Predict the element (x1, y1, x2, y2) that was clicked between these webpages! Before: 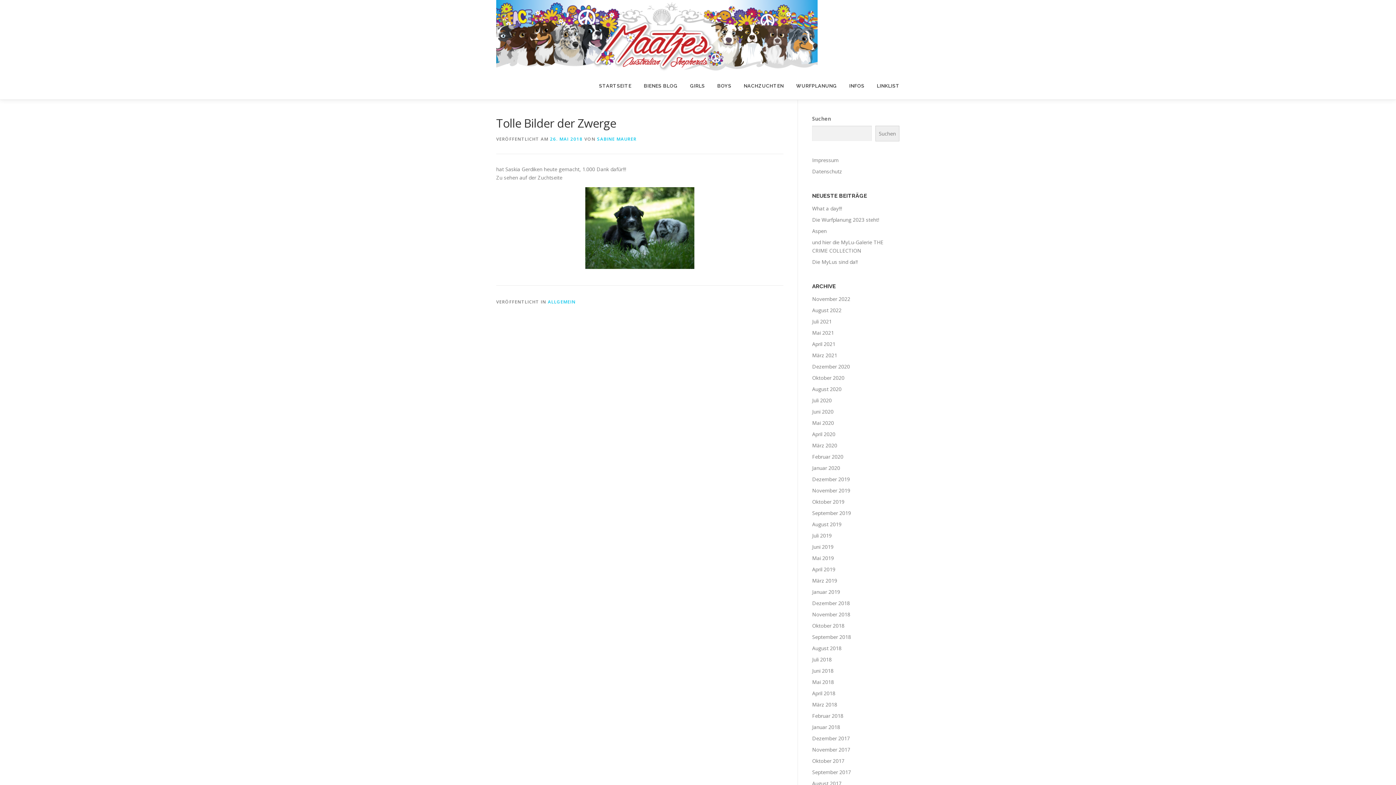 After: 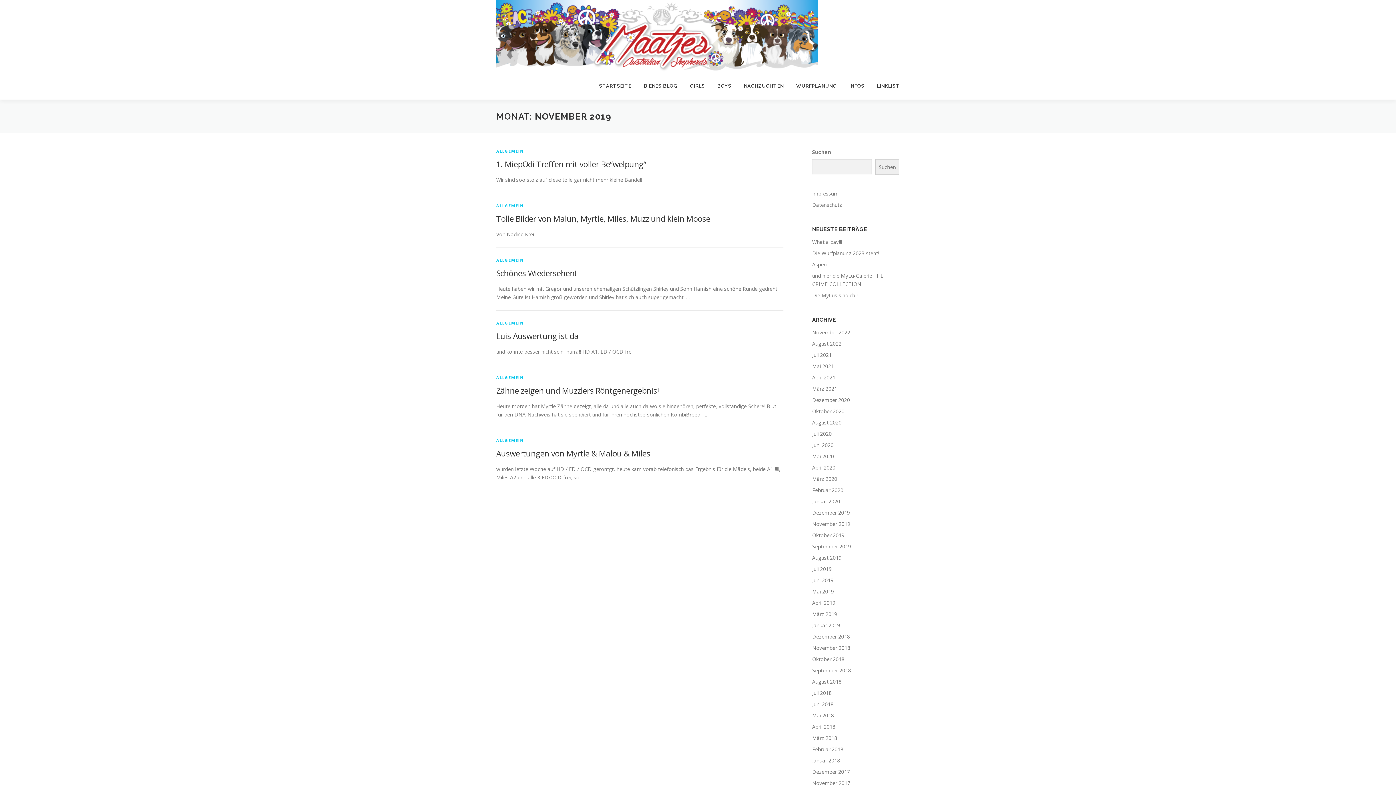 Action: label: November 2019 bbox: (812, 487, 850, 494)